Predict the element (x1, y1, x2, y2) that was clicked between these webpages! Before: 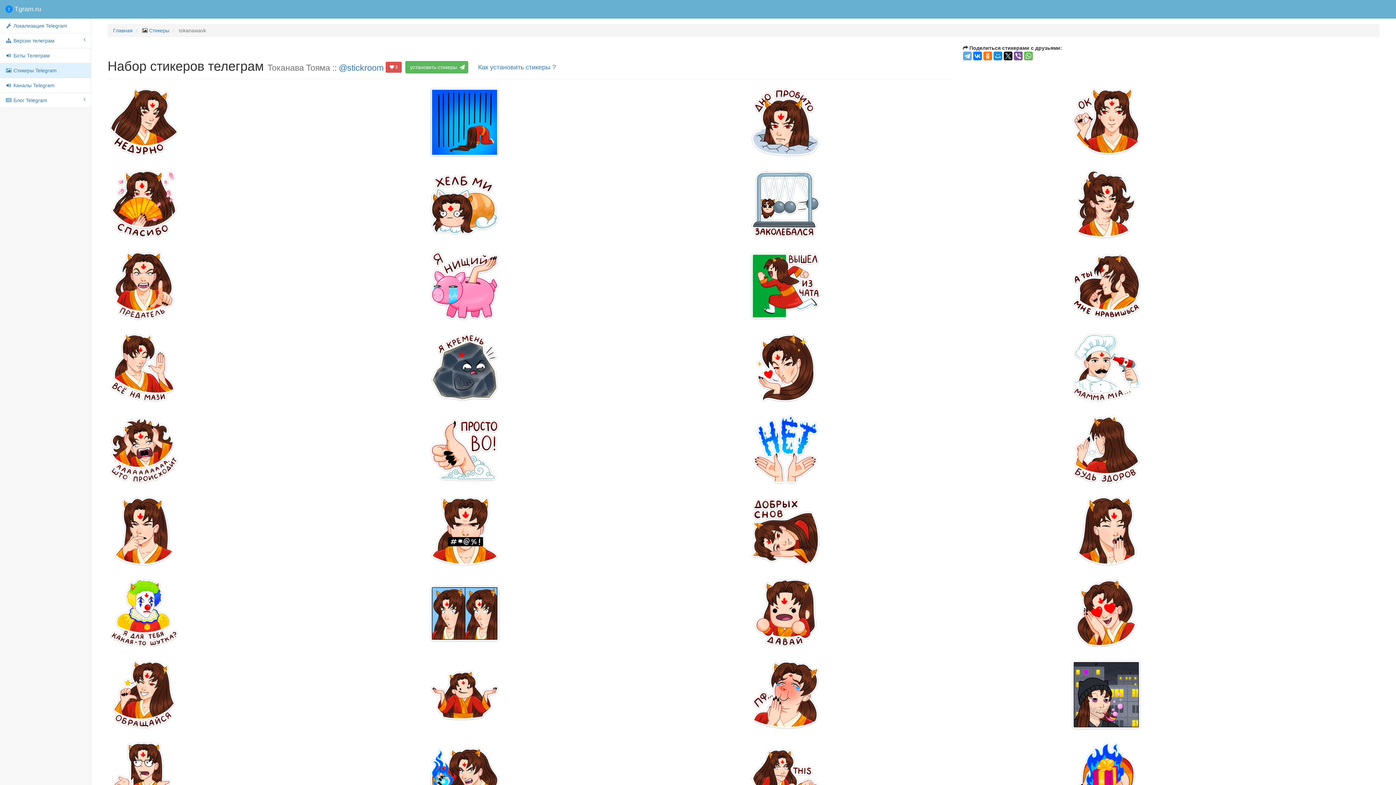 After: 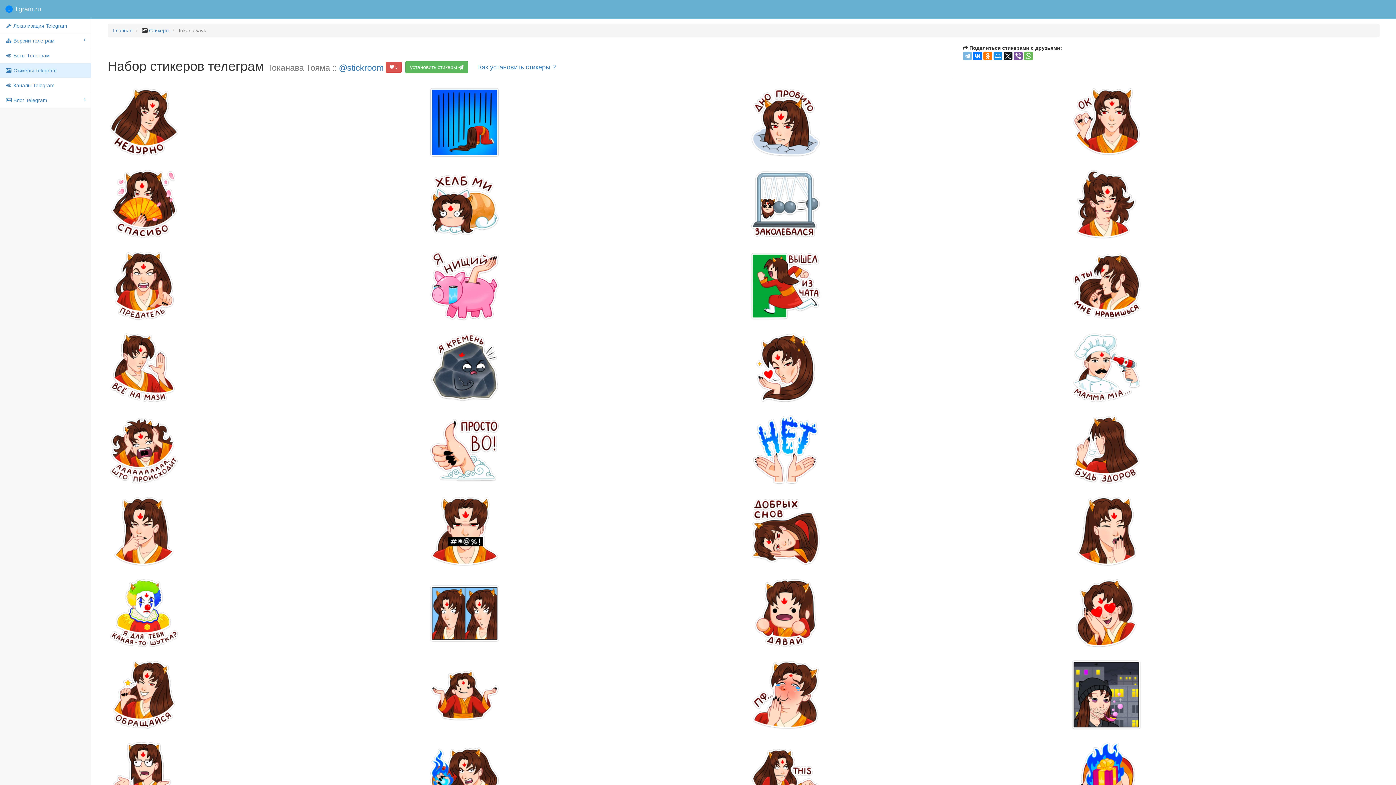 Action: bbox: (963, 51, 971, 60)